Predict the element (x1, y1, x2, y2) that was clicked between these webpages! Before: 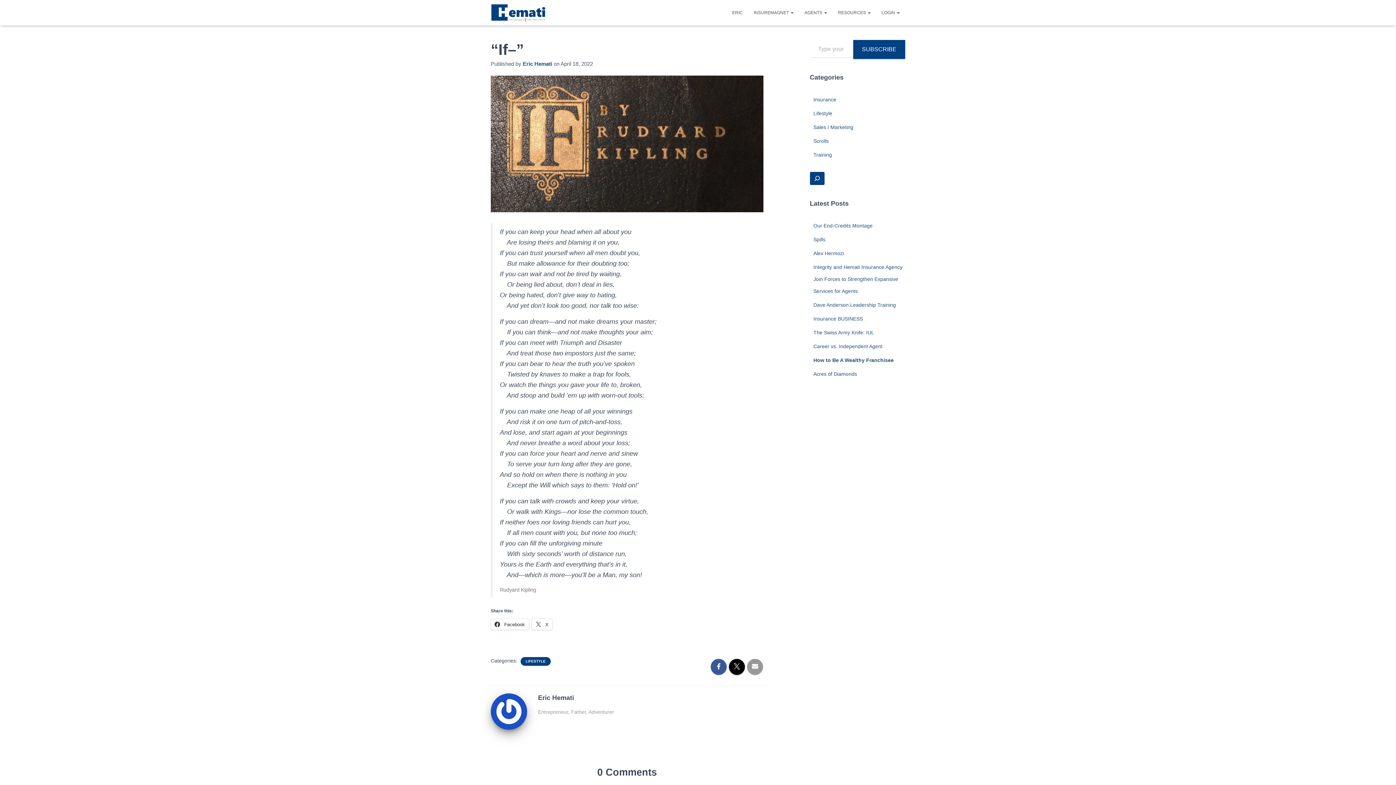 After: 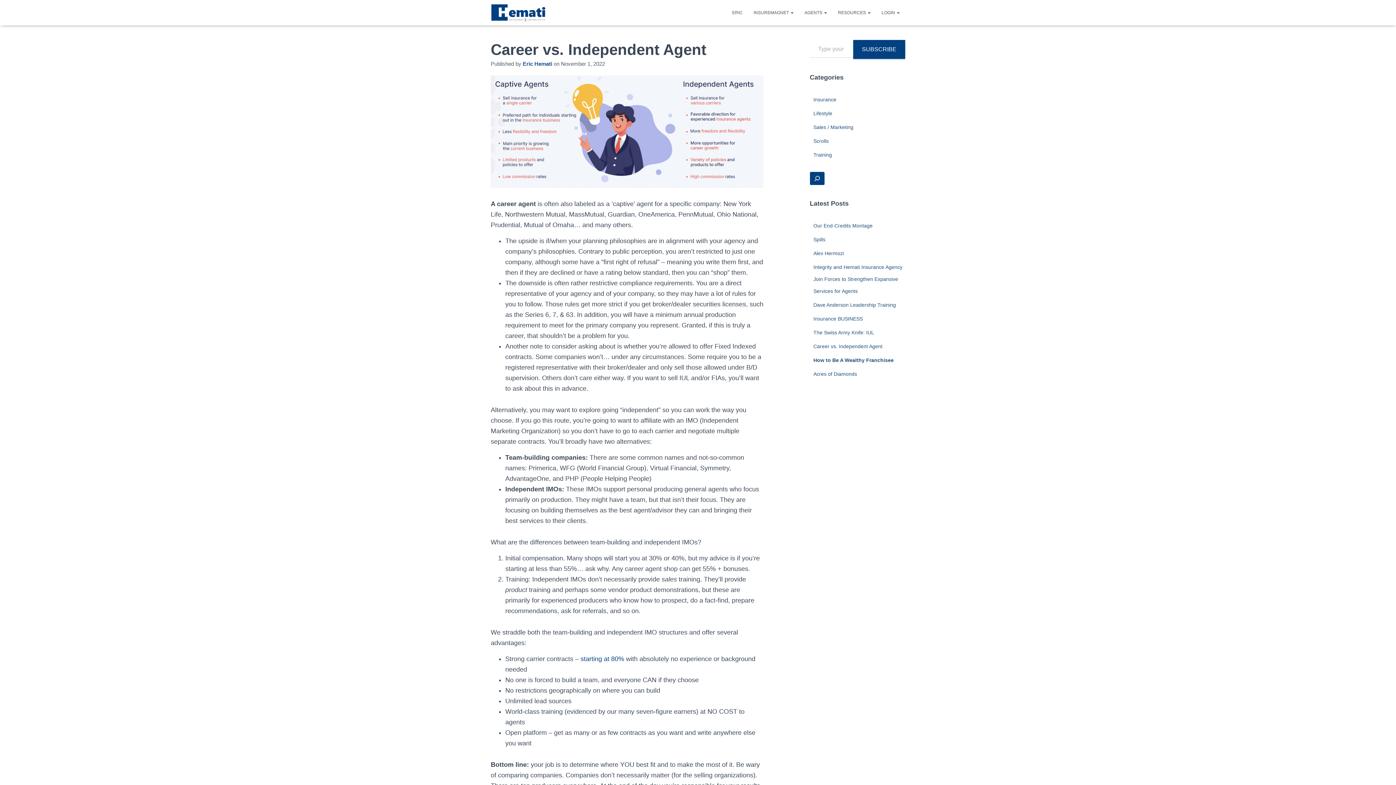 Action: label: Career vs. Independent Agent bbox: (813, 343, 882, 349)